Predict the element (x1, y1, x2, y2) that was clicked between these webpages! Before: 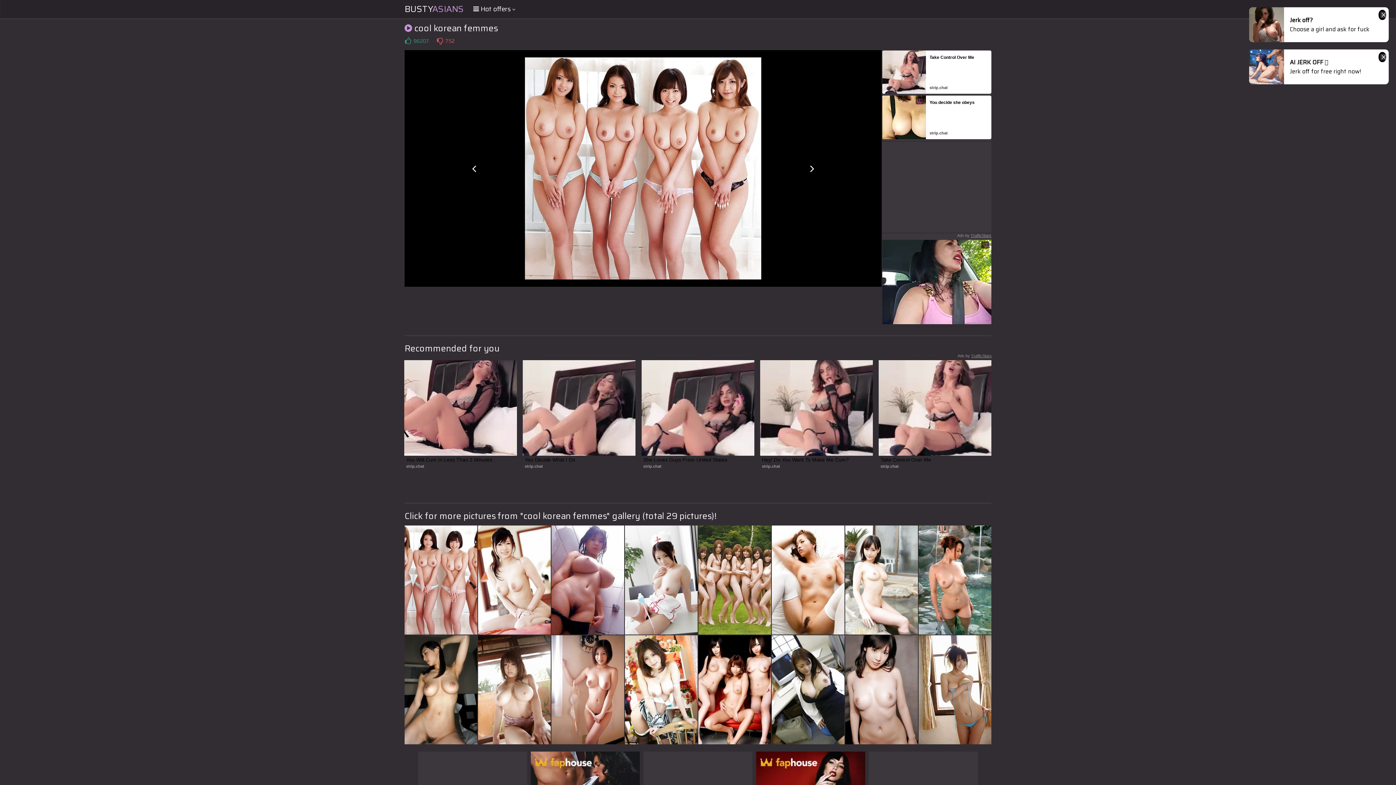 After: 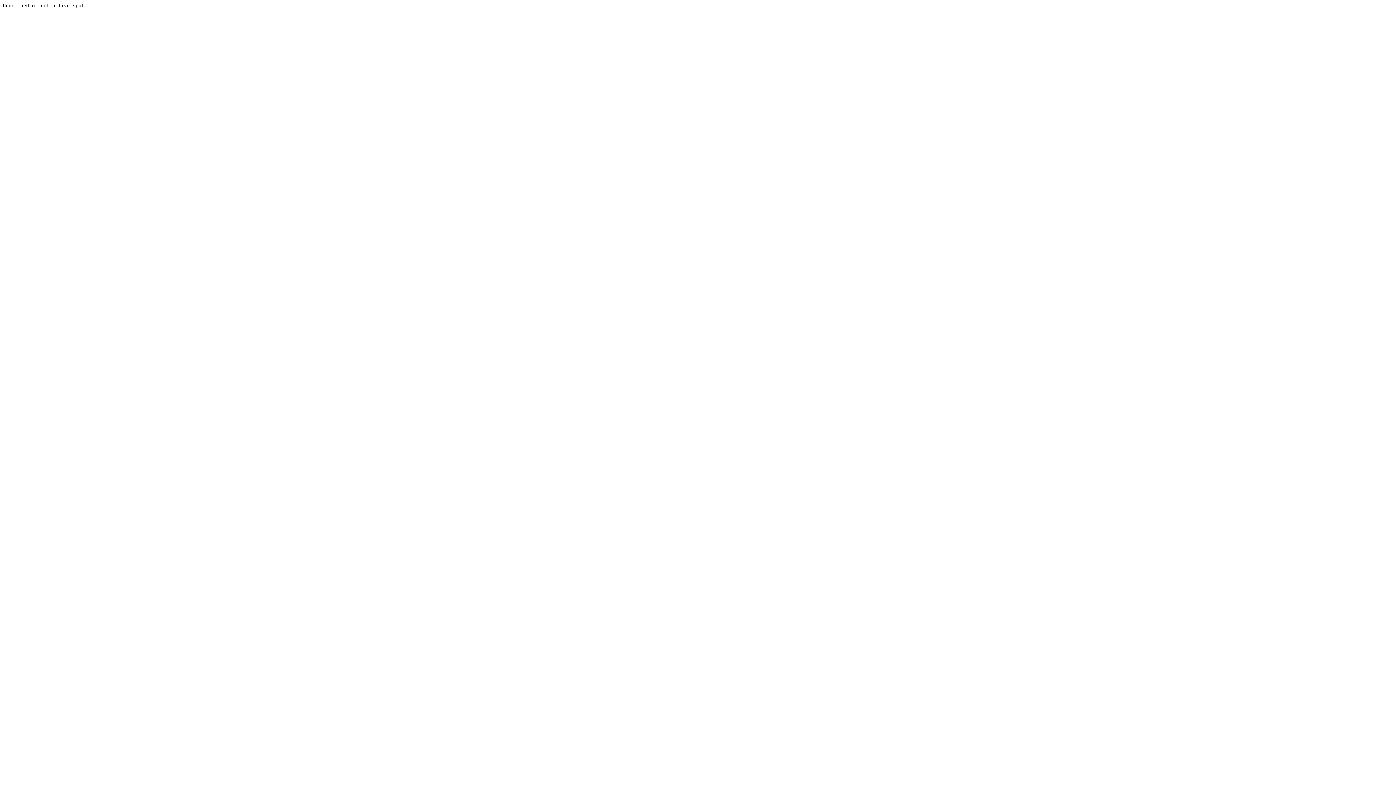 Action: bbox: (551, 525, 624, 634)